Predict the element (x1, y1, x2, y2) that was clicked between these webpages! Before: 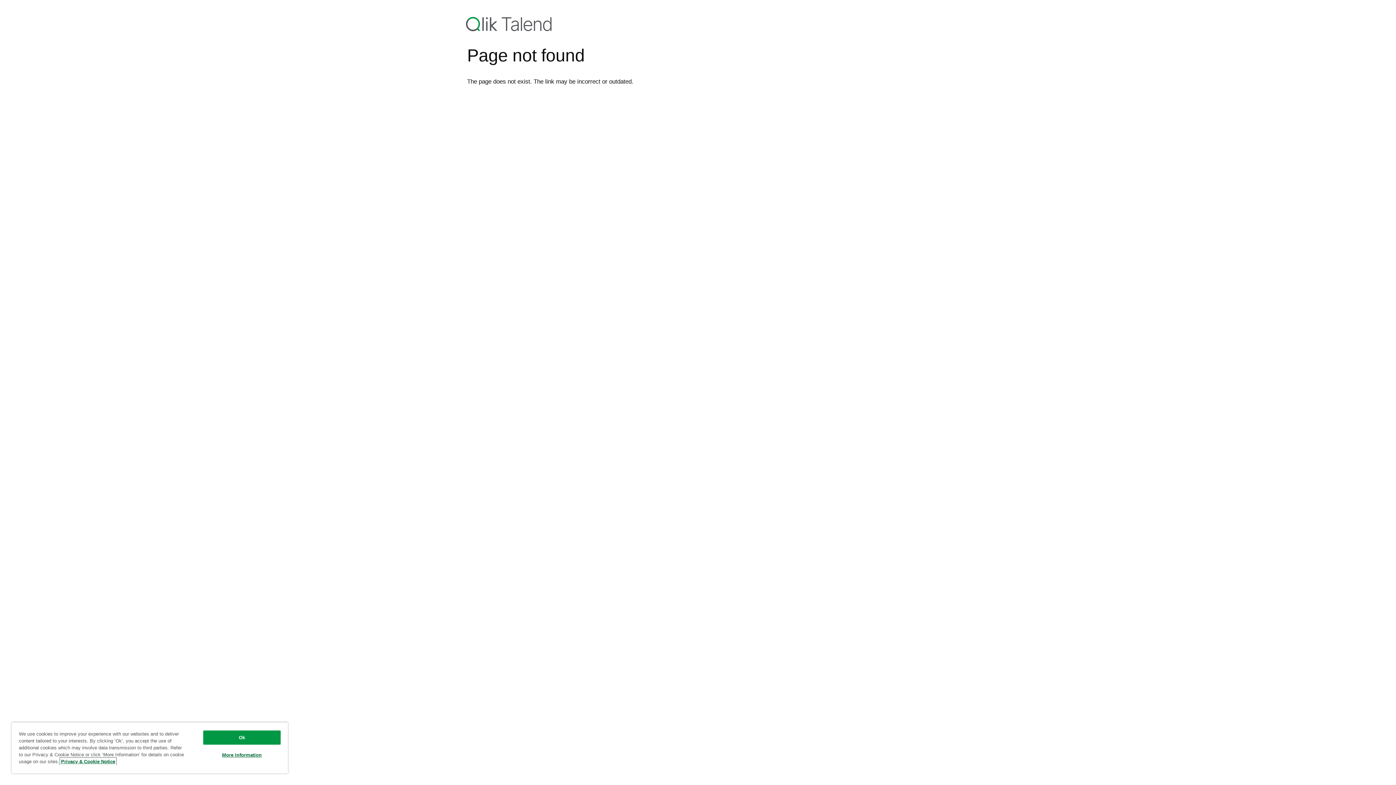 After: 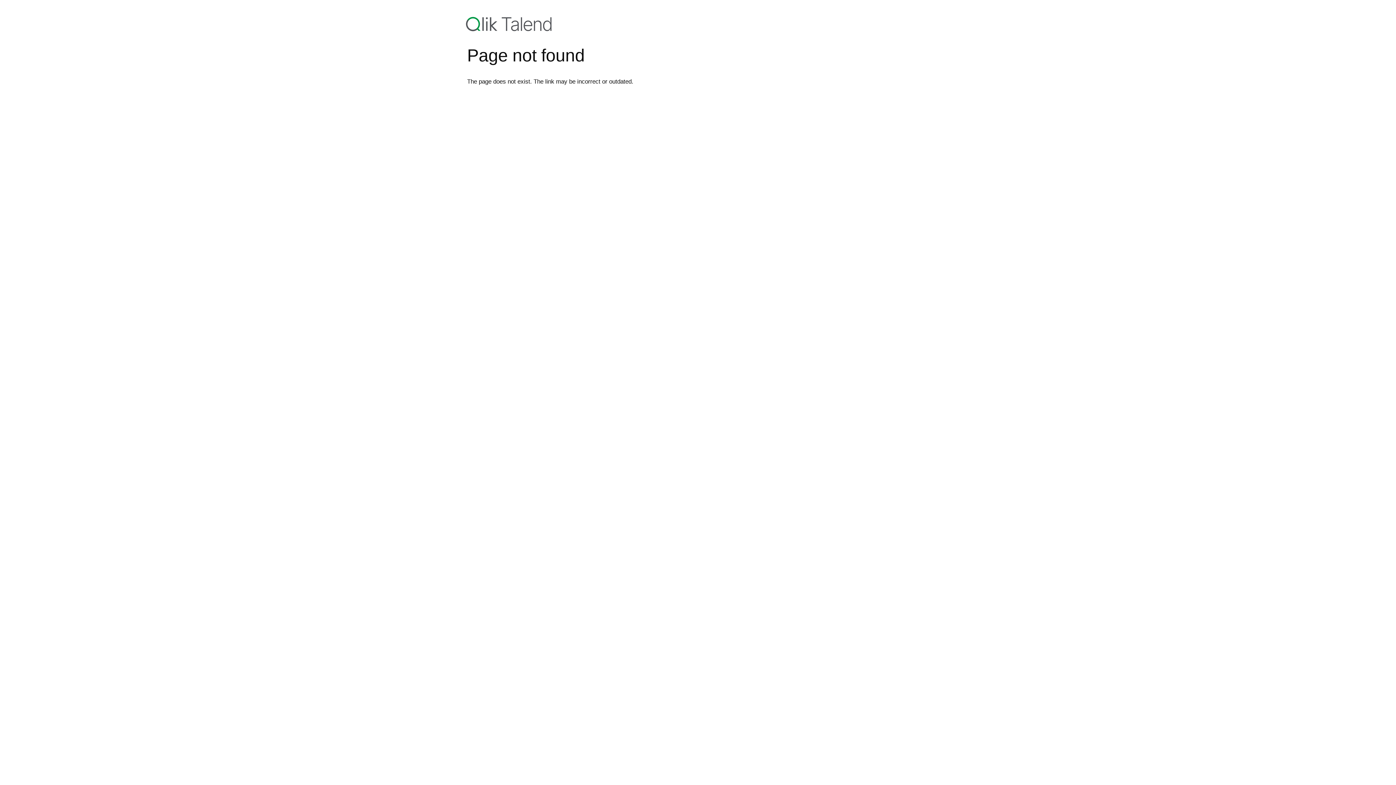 Action: label: Ok bbox: (203, 730, 280, 745)